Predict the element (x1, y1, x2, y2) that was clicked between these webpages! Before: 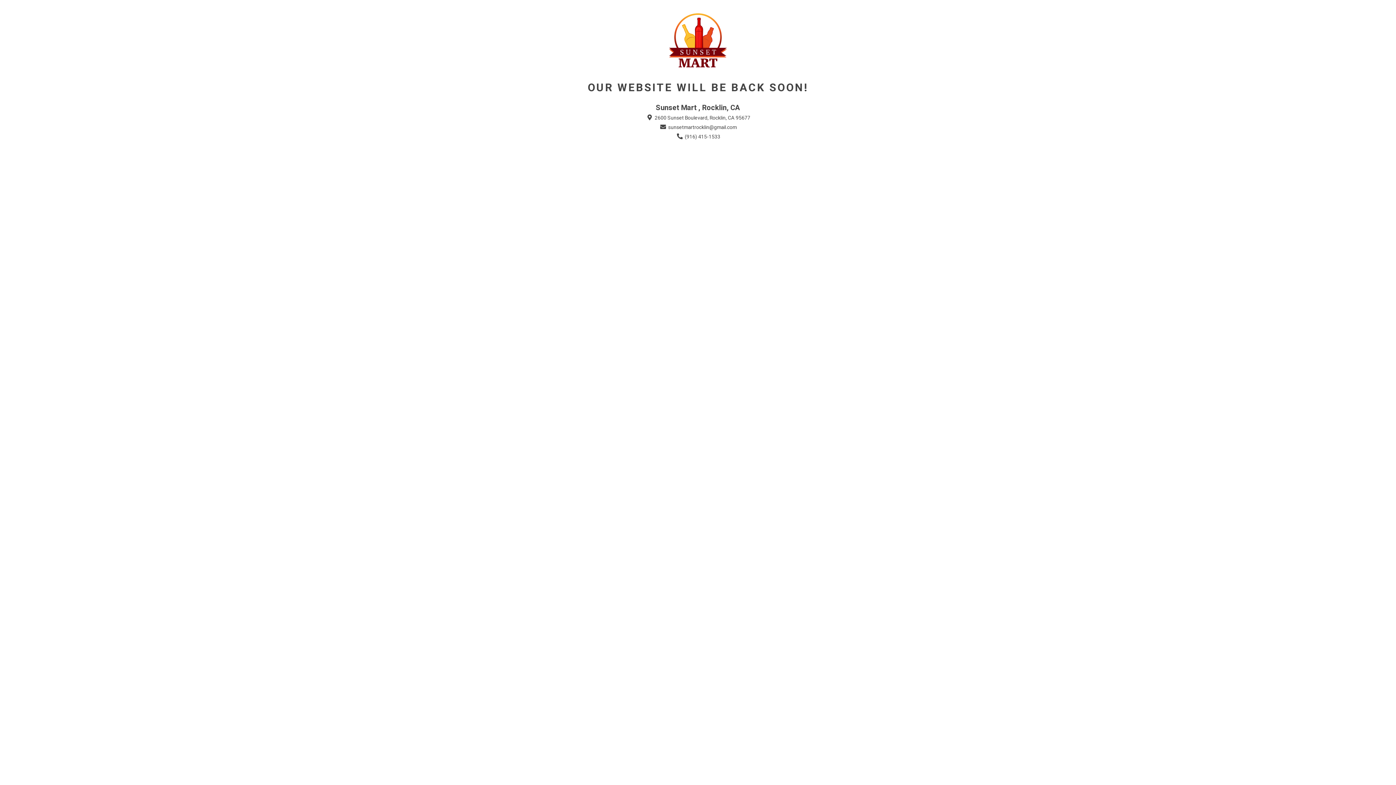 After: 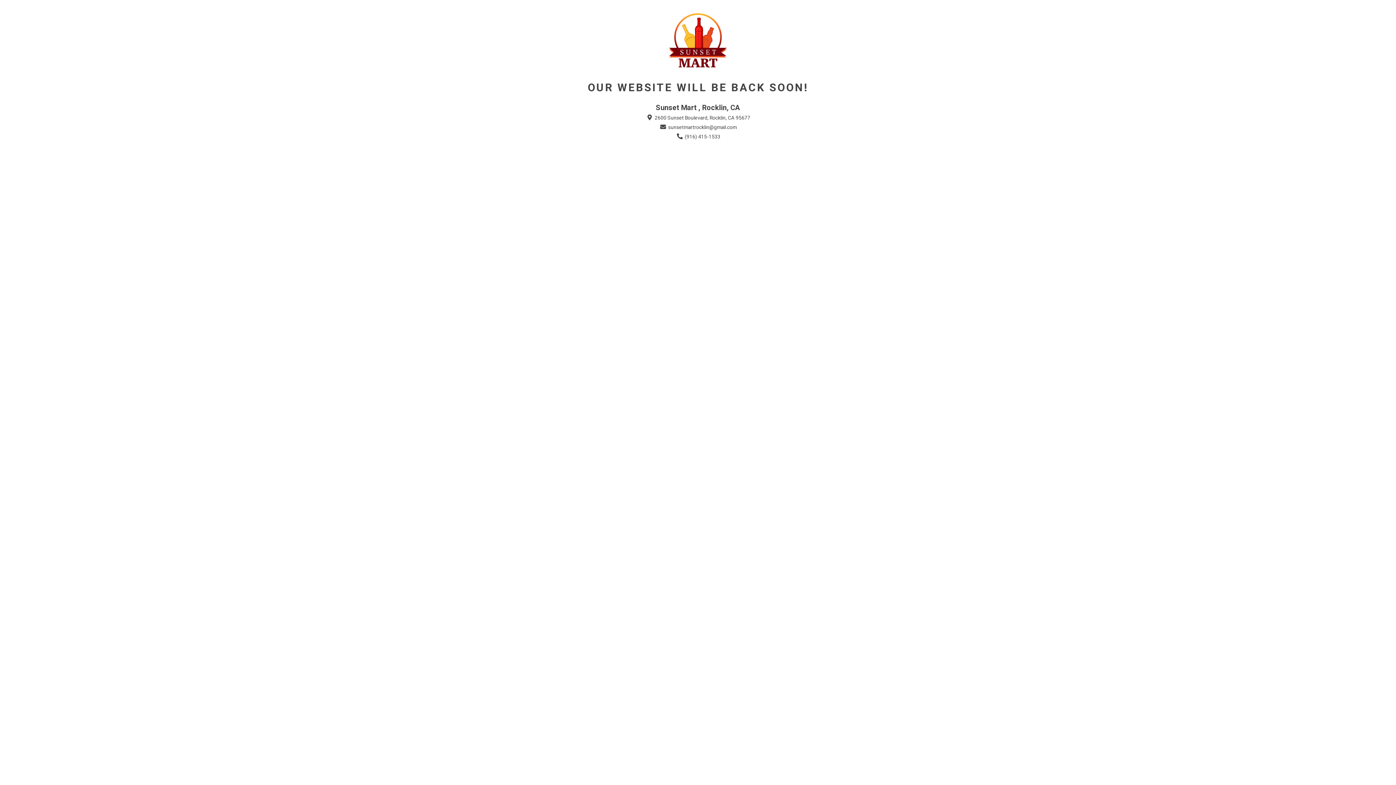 Action: label:  sunsetmartrocklin@gmail.com bbox: (659, 123, 737, 131)